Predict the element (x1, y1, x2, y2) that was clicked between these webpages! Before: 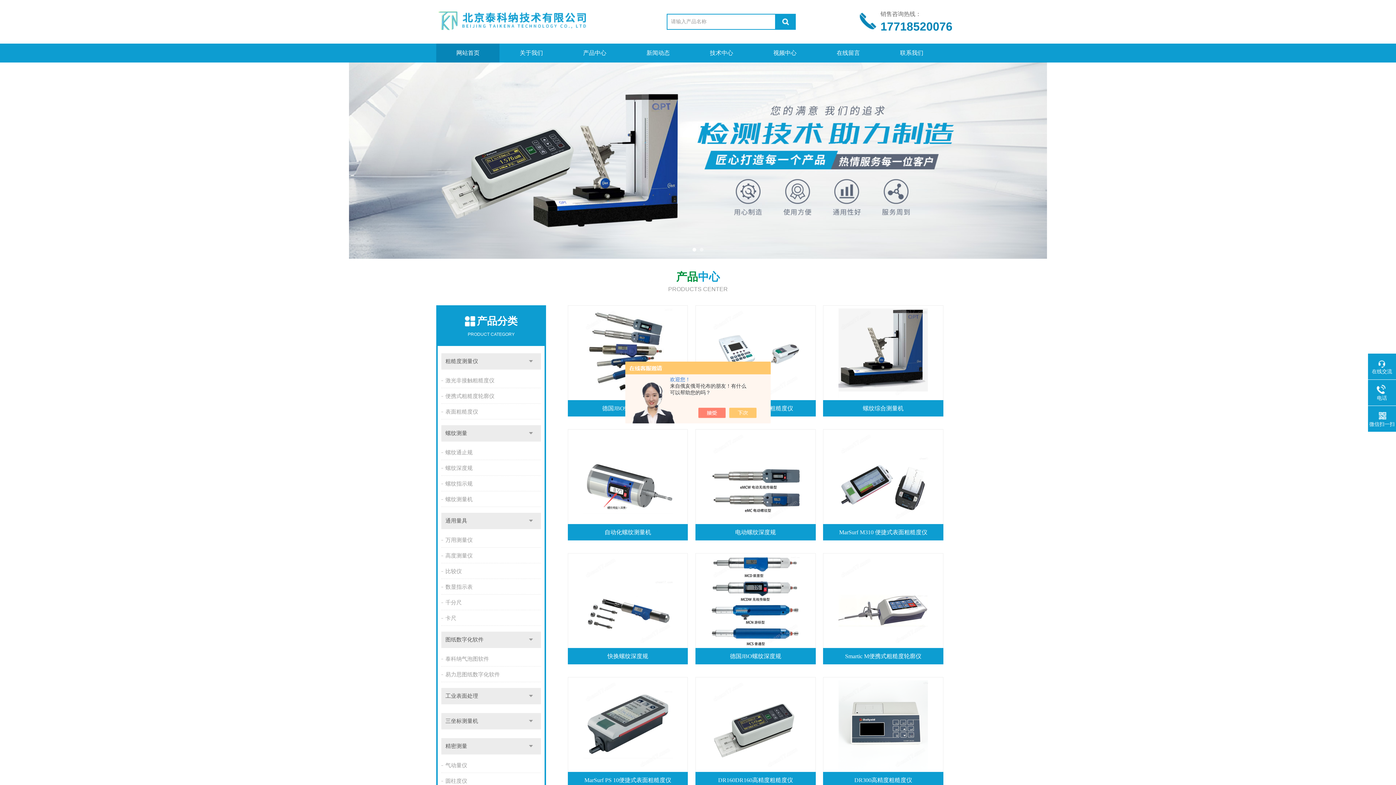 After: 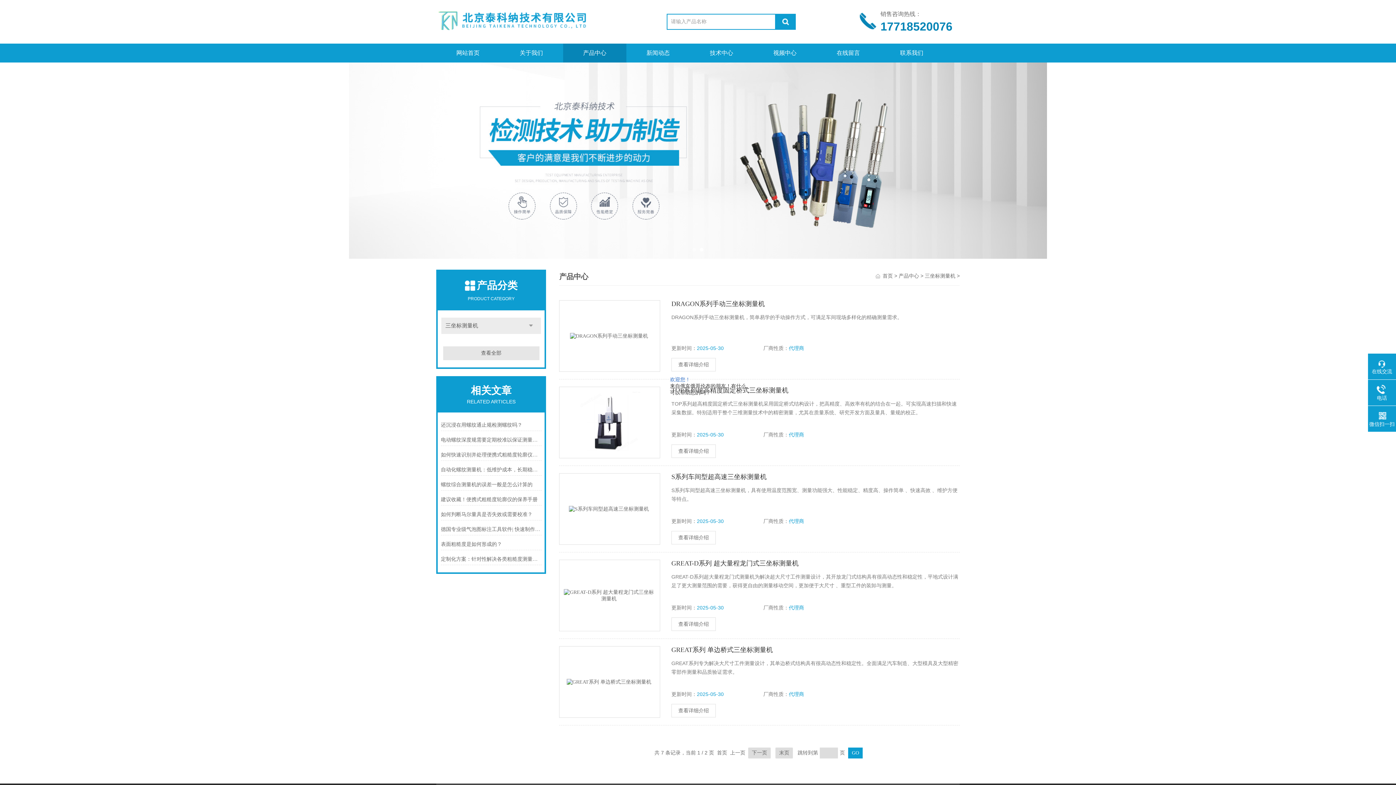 Action: bbox: (441, 713, 541, 729) label: 三坐标测量机